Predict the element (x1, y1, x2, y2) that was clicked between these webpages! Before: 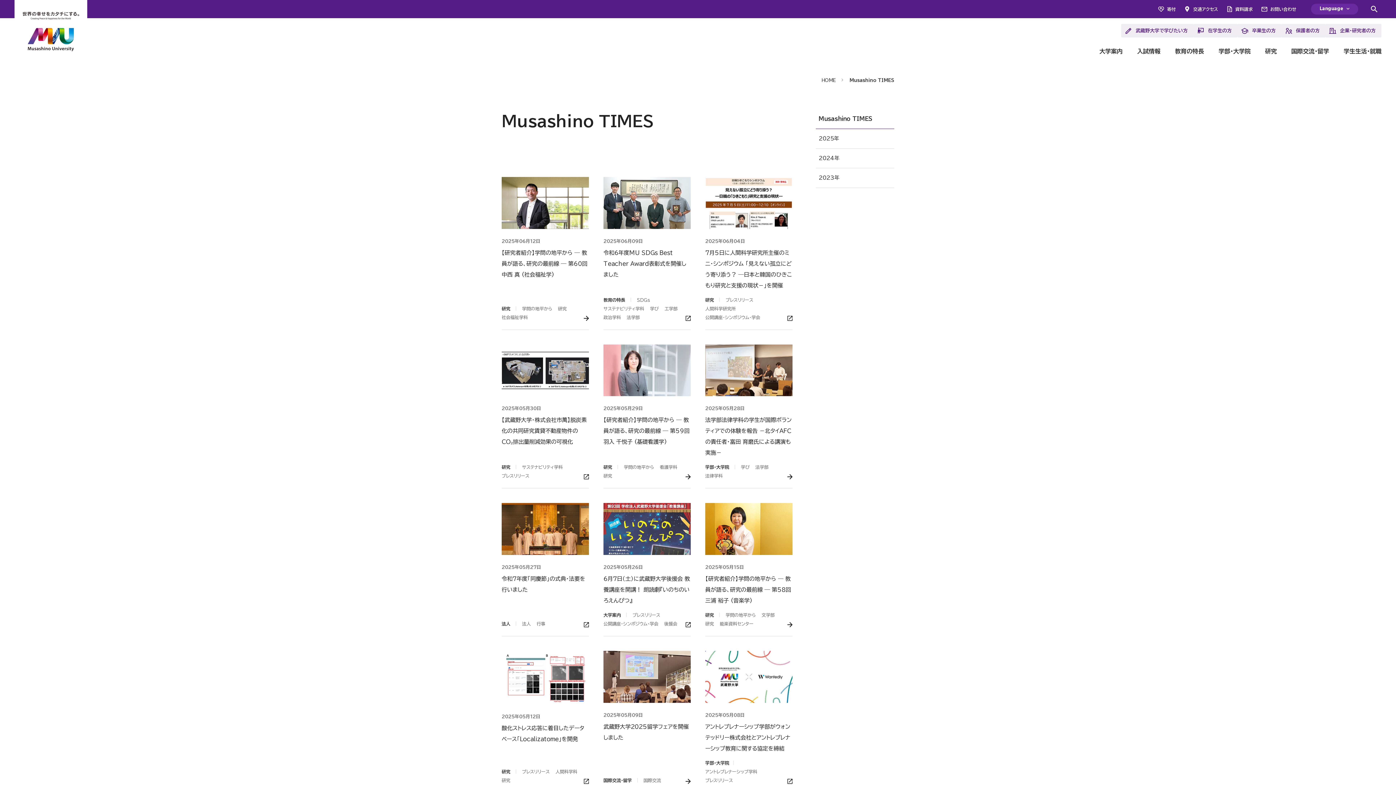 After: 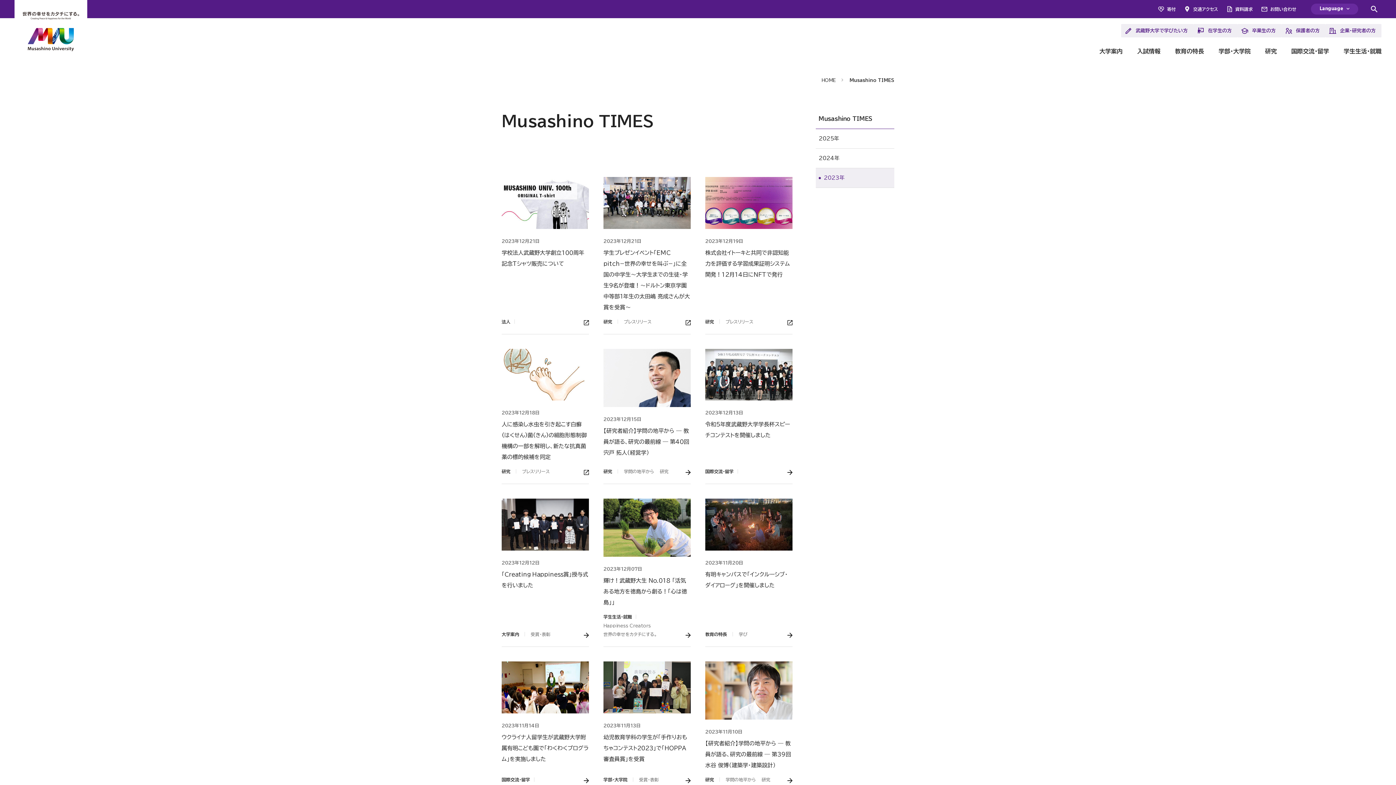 Action: bbox: (816, 168, 894, 187) label: 2023年